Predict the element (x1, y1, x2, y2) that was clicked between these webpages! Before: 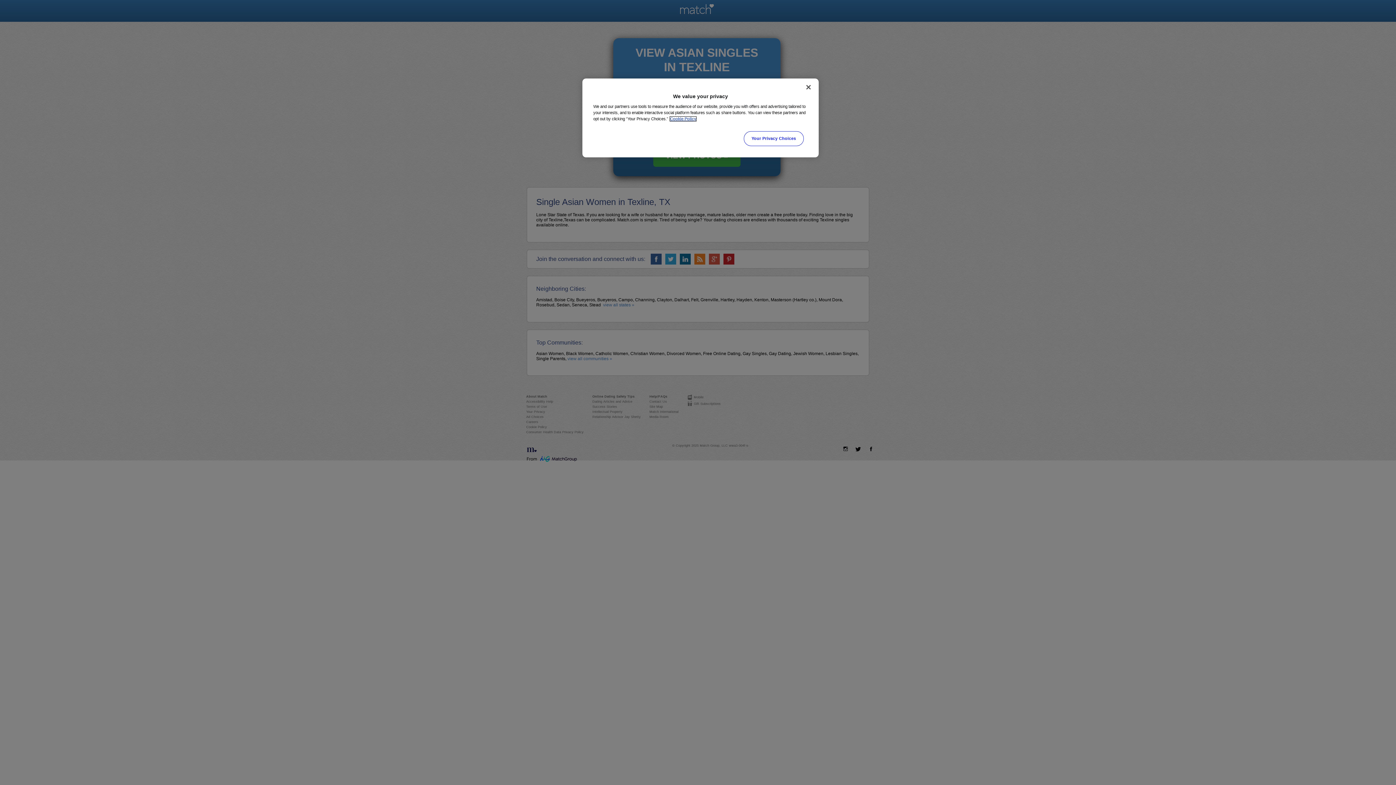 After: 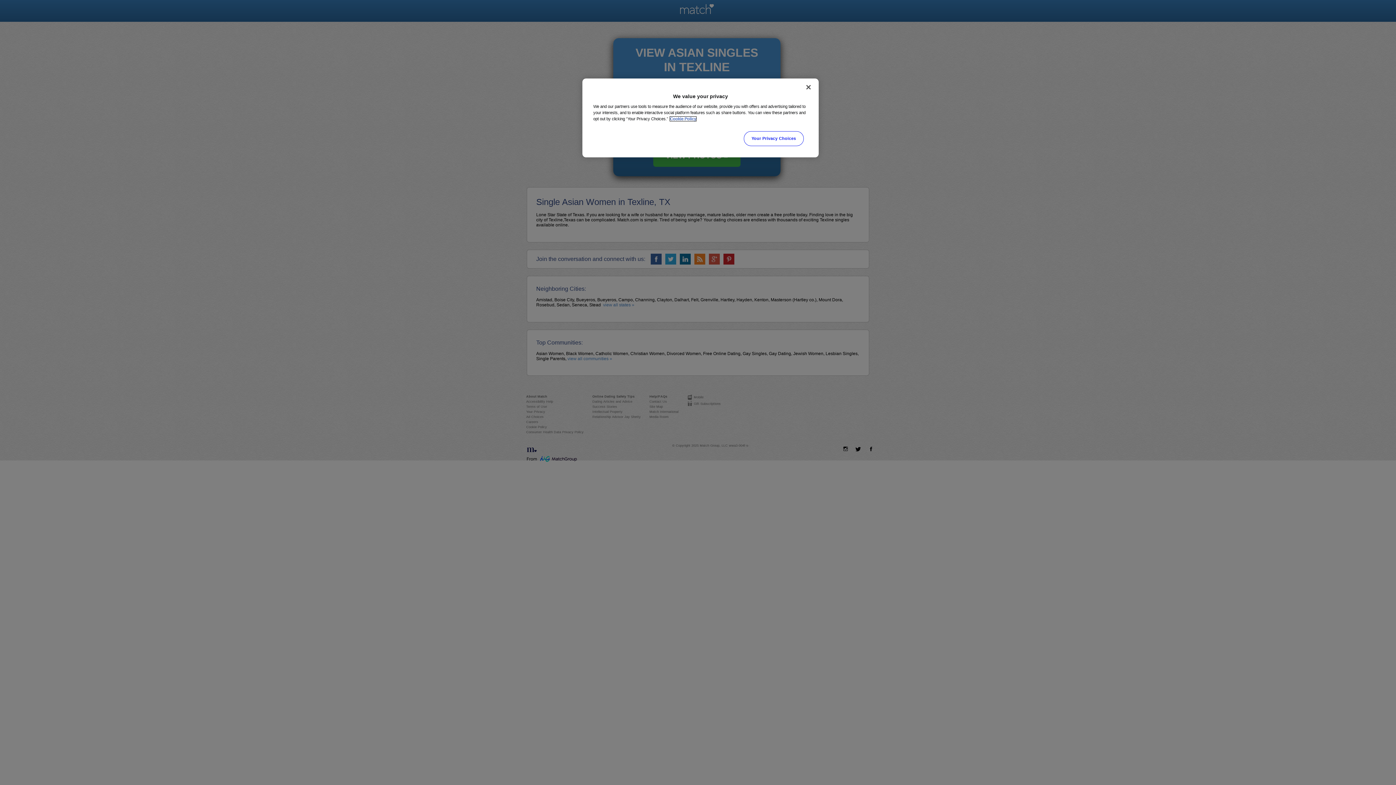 Action: bbox: (670, 116, 696, 121) label: More information about your privacy, opens in a new tab